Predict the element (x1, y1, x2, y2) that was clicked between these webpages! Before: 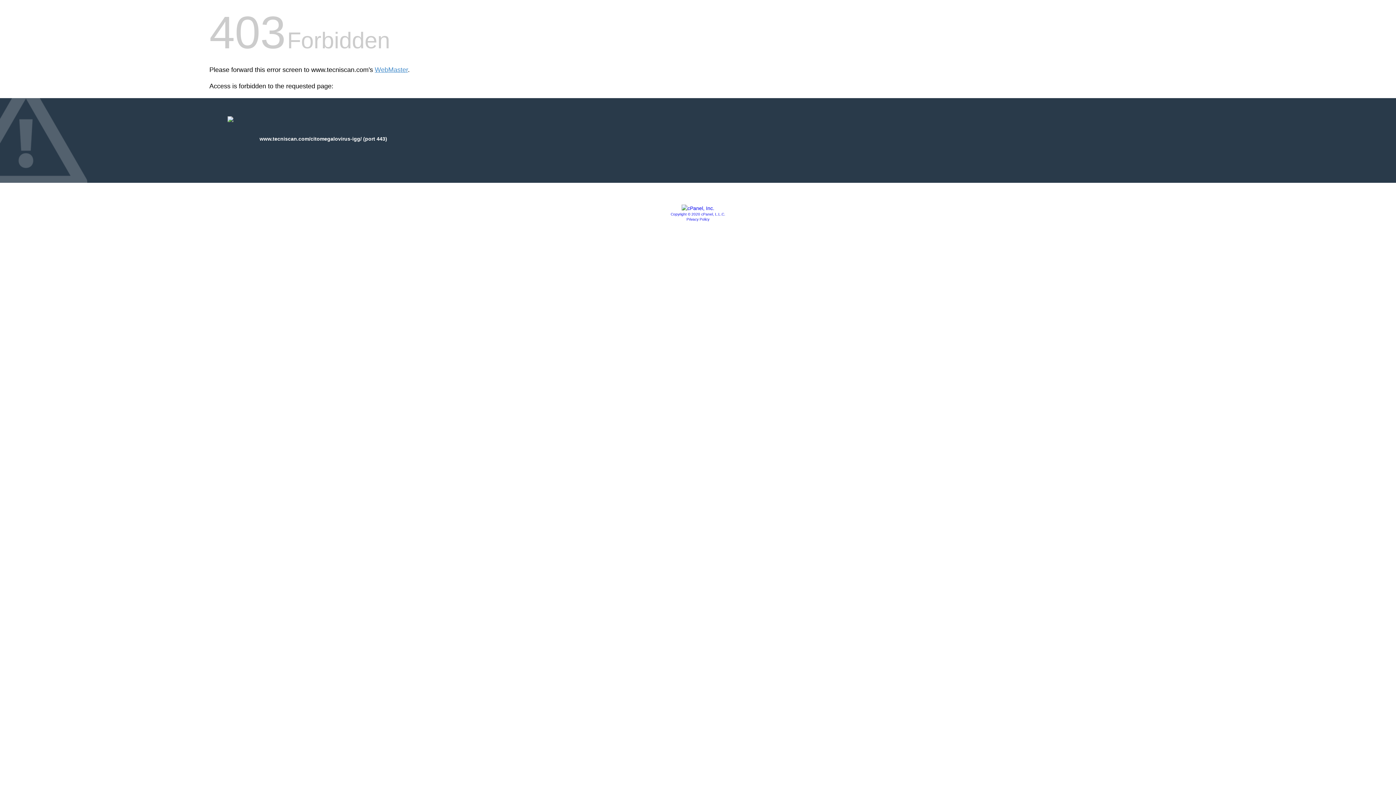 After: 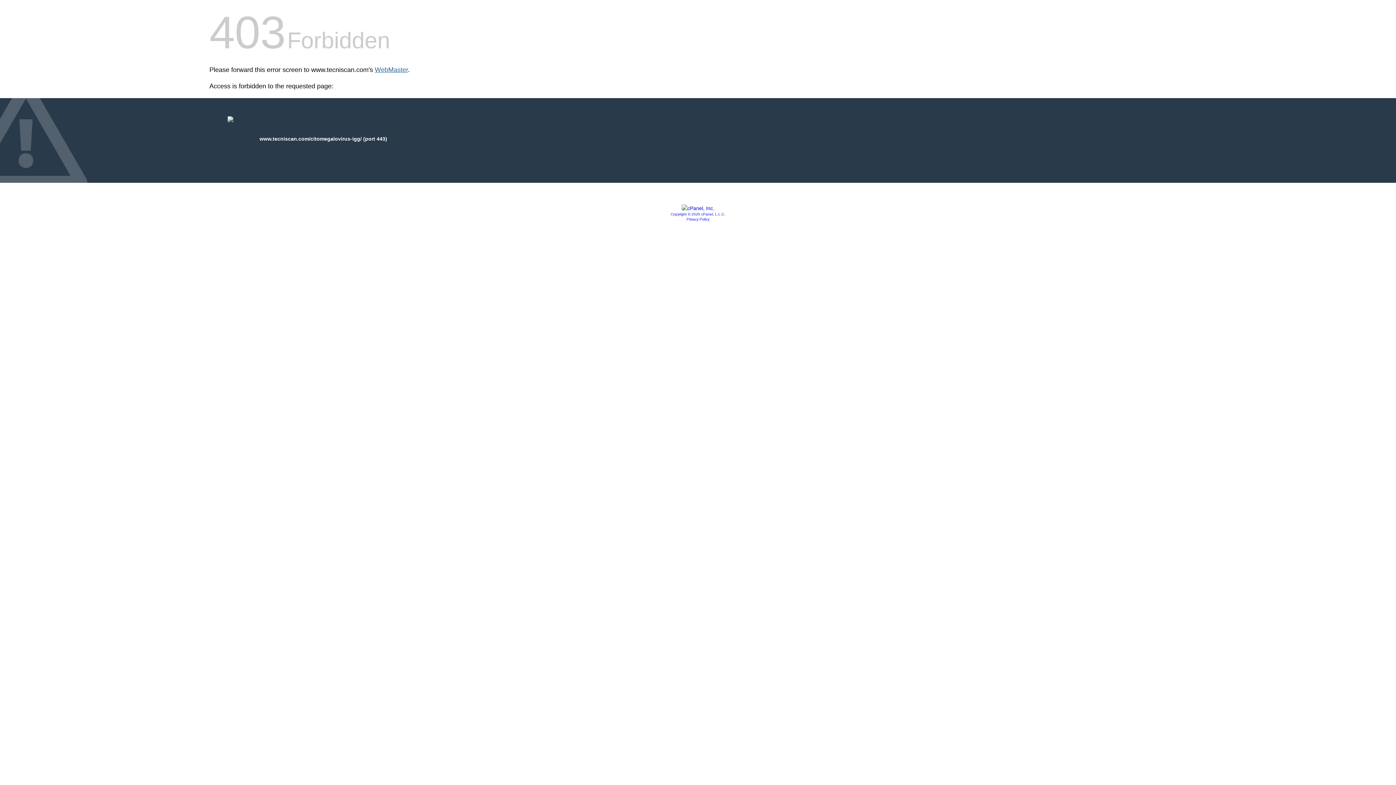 Action: bbox: (374, 66, 408, 73) label: WebMaster